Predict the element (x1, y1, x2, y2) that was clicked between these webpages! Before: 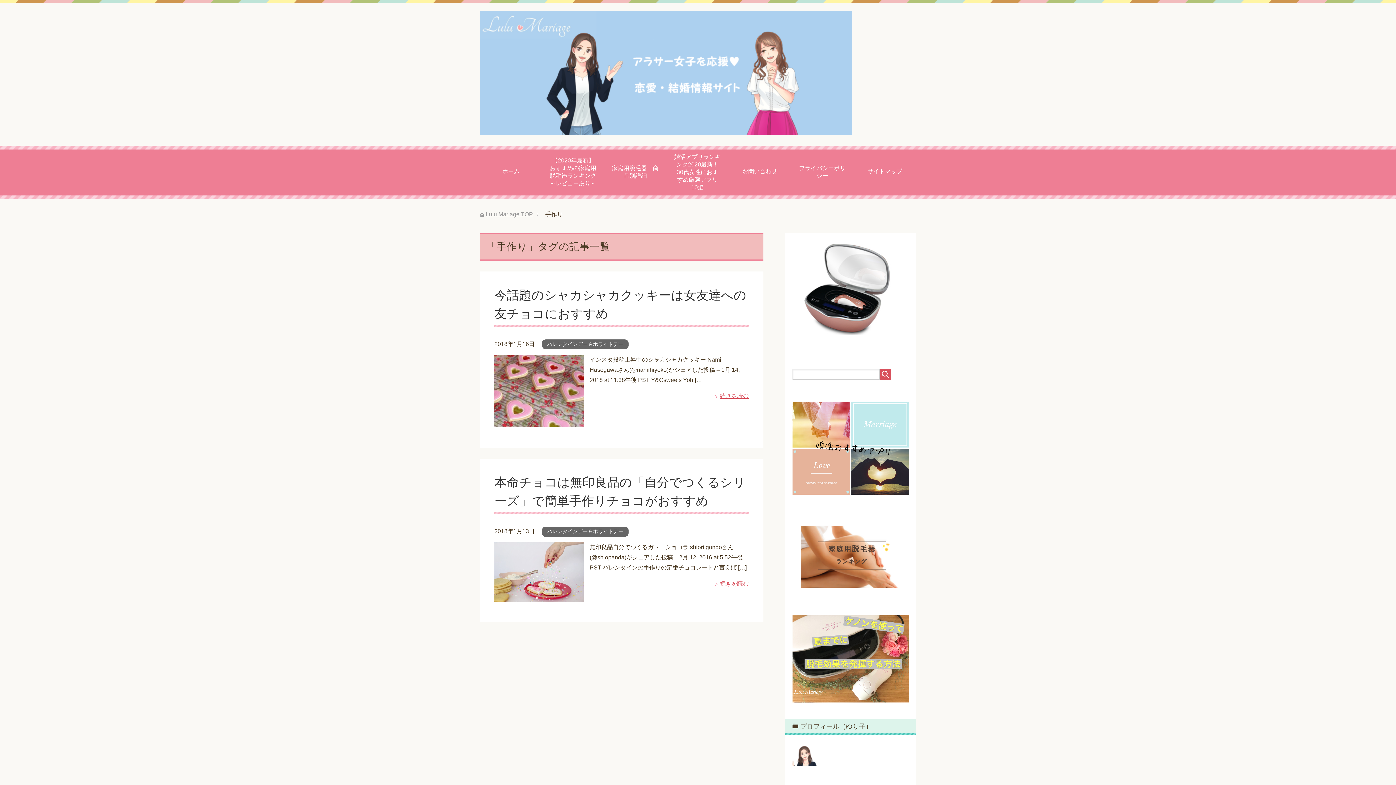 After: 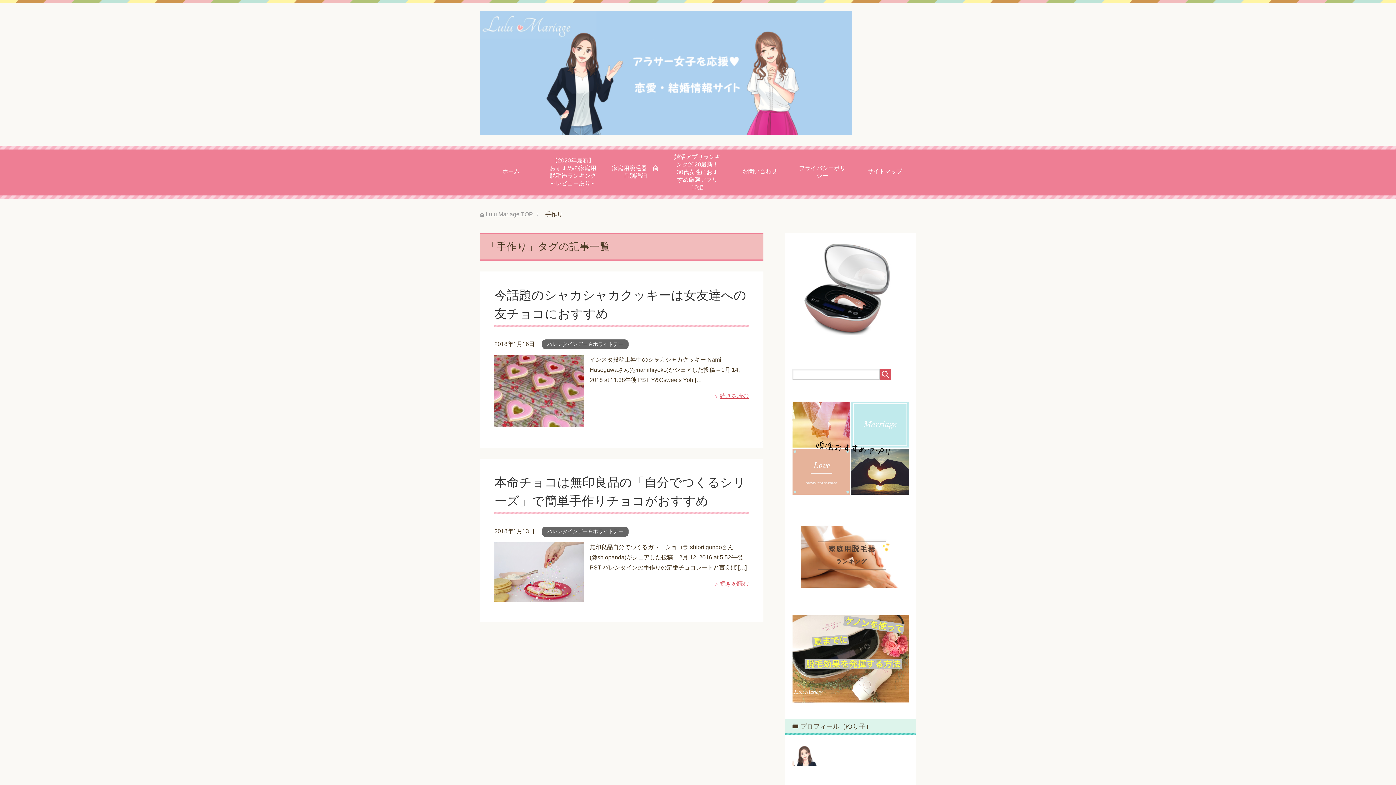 Action: bbox: (792, 488, 909, 494)